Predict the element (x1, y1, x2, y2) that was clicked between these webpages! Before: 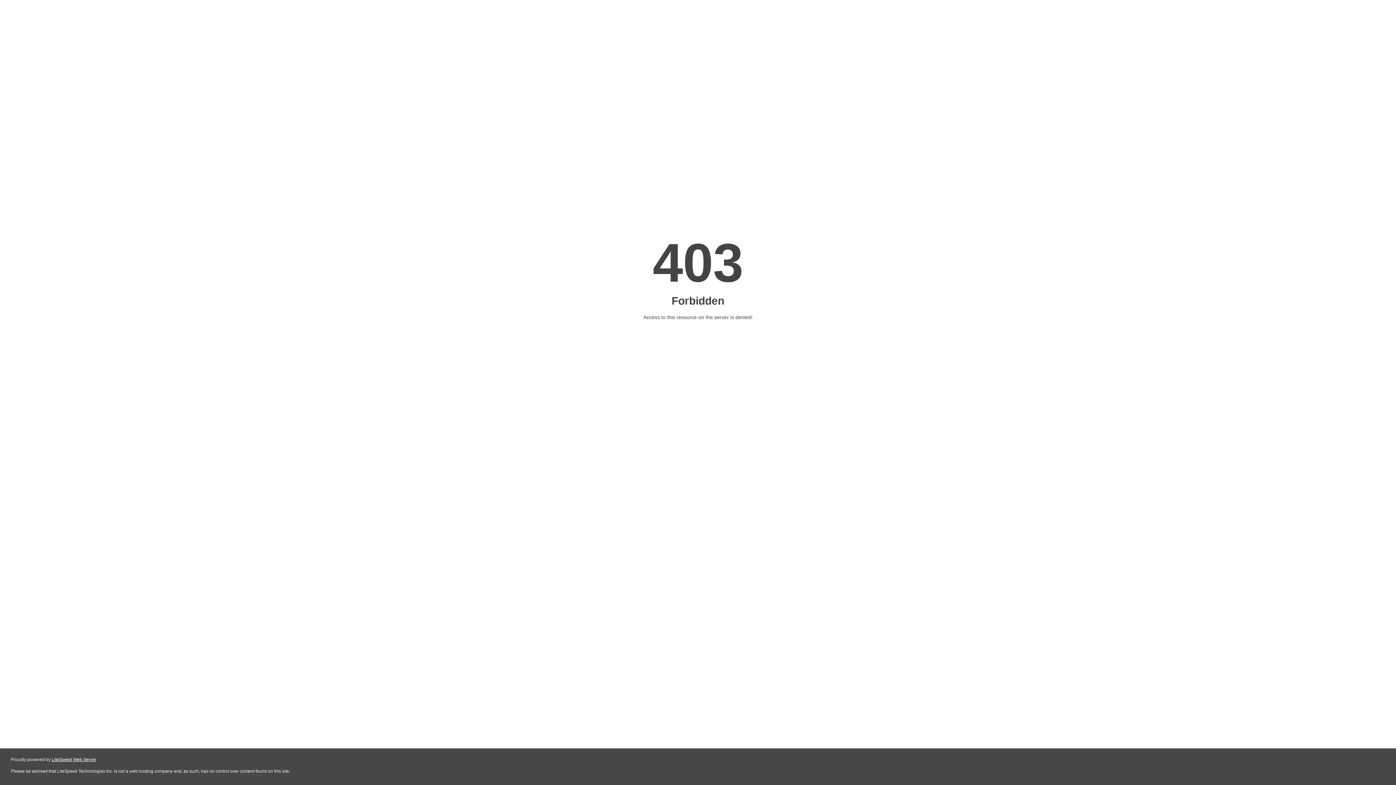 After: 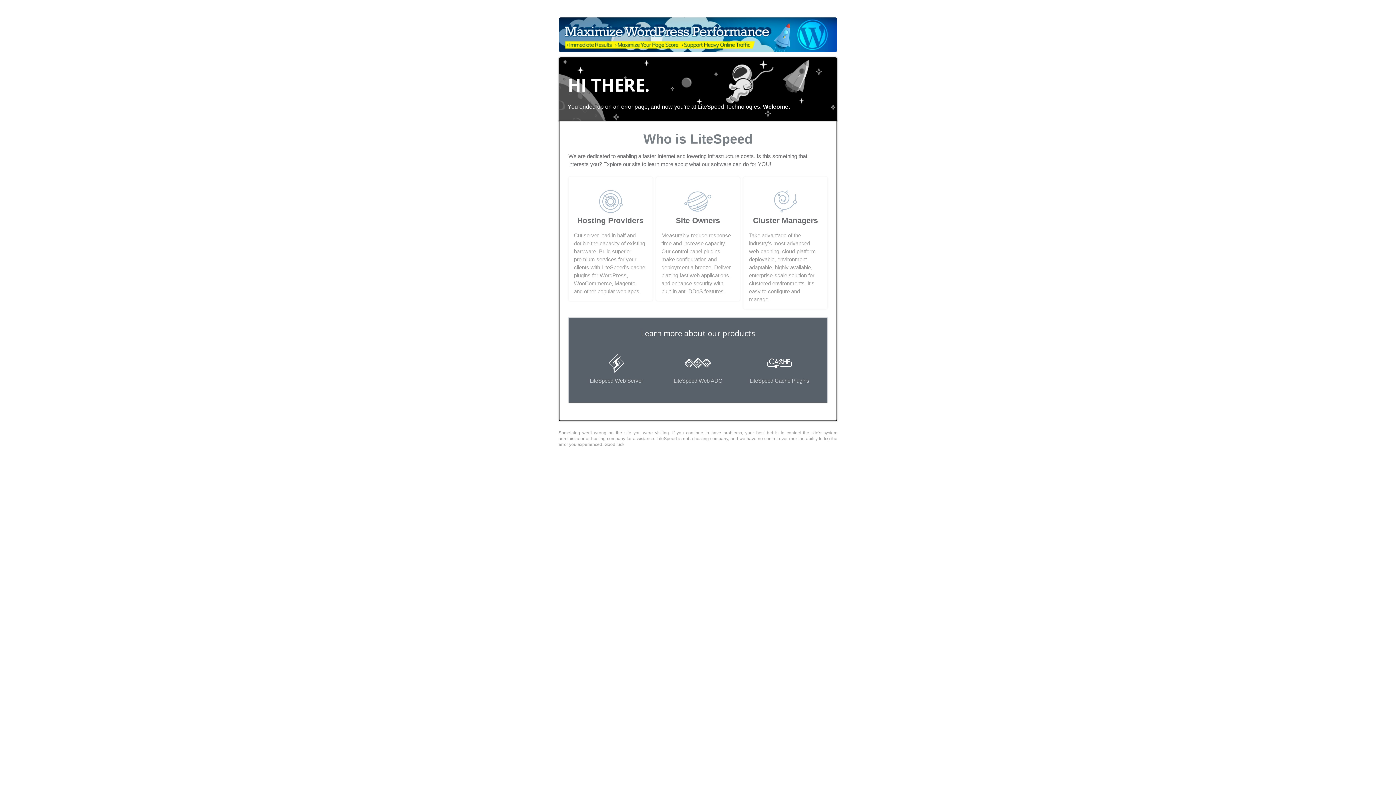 Action: bbox: (51, 757, 96, 762) label: LiteSpeed Web Server